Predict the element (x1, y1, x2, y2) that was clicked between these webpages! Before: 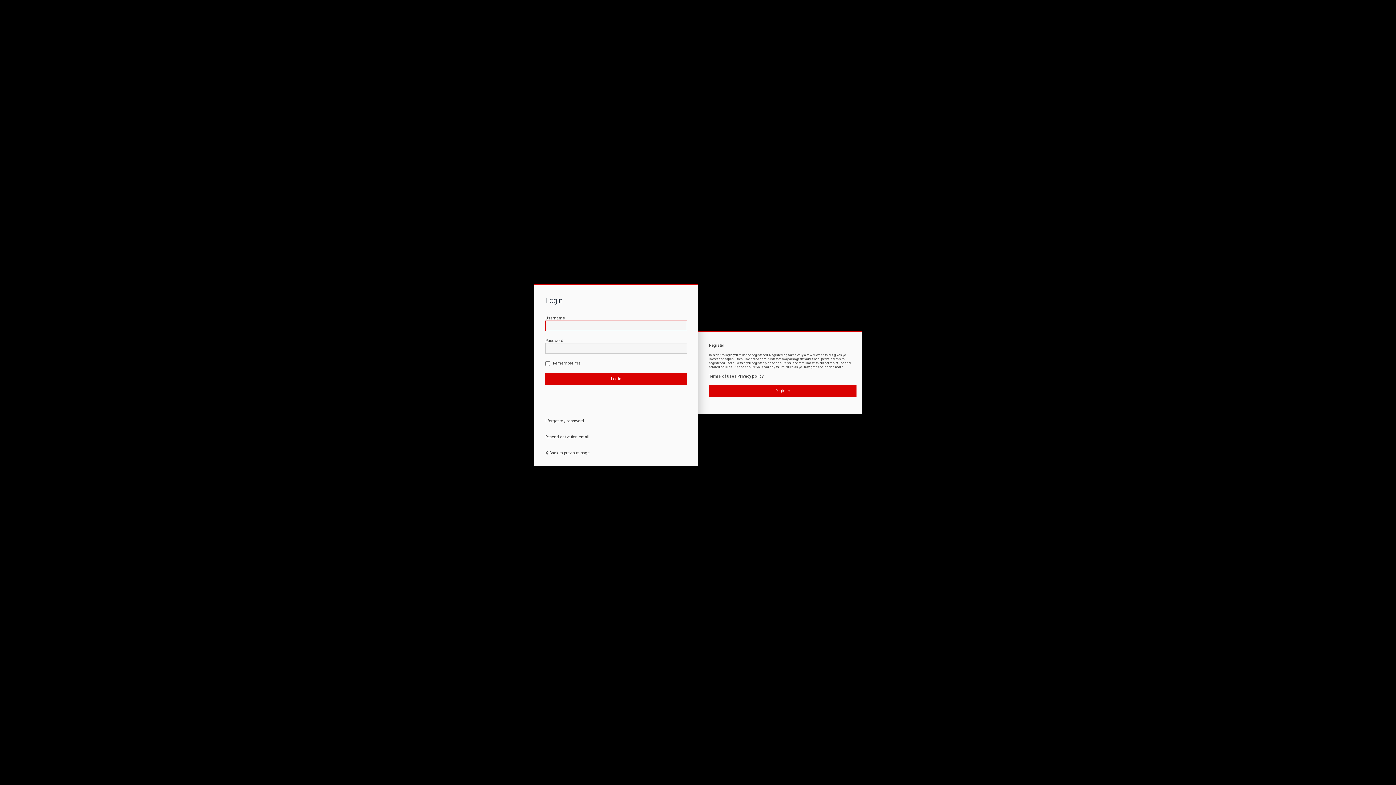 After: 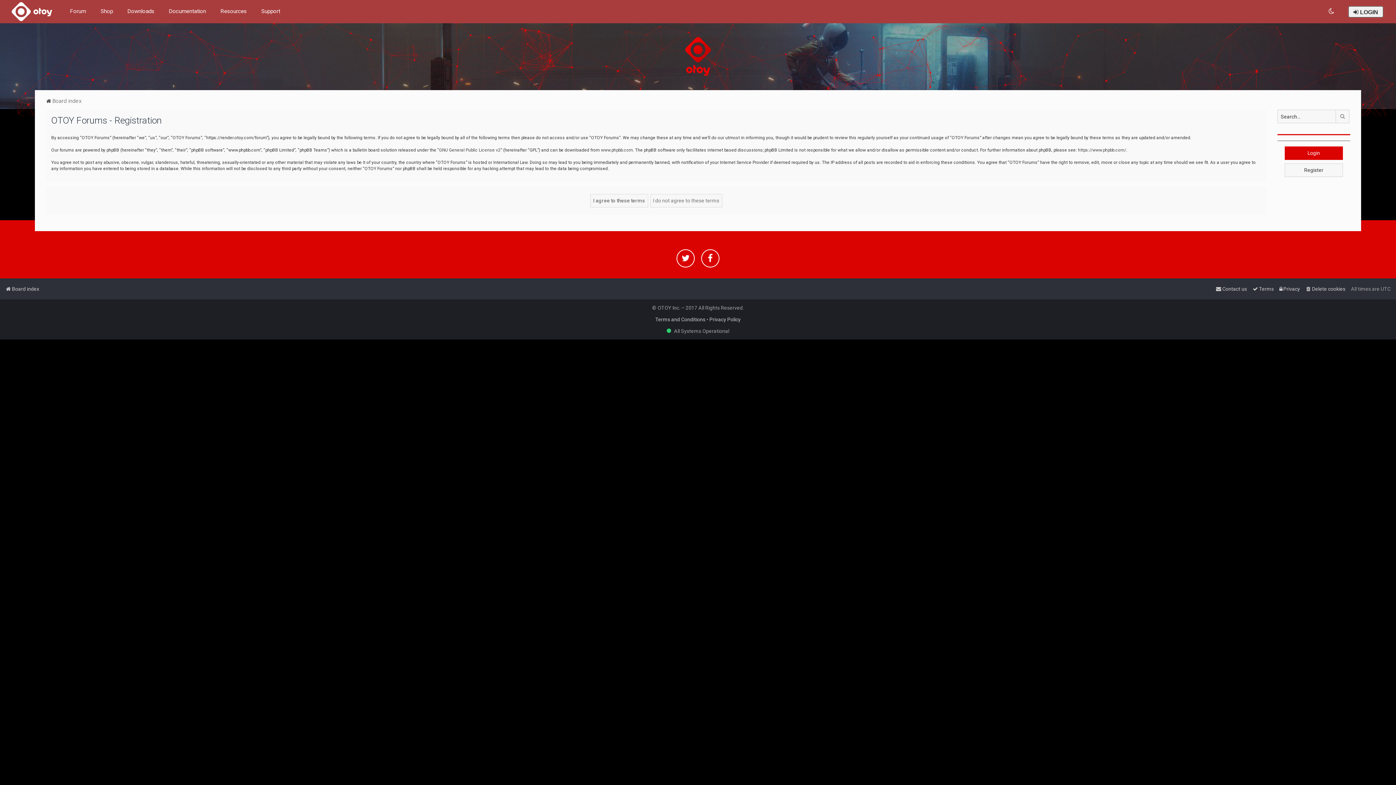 Action: bbox: (709, 385, 856, 397) label: Register